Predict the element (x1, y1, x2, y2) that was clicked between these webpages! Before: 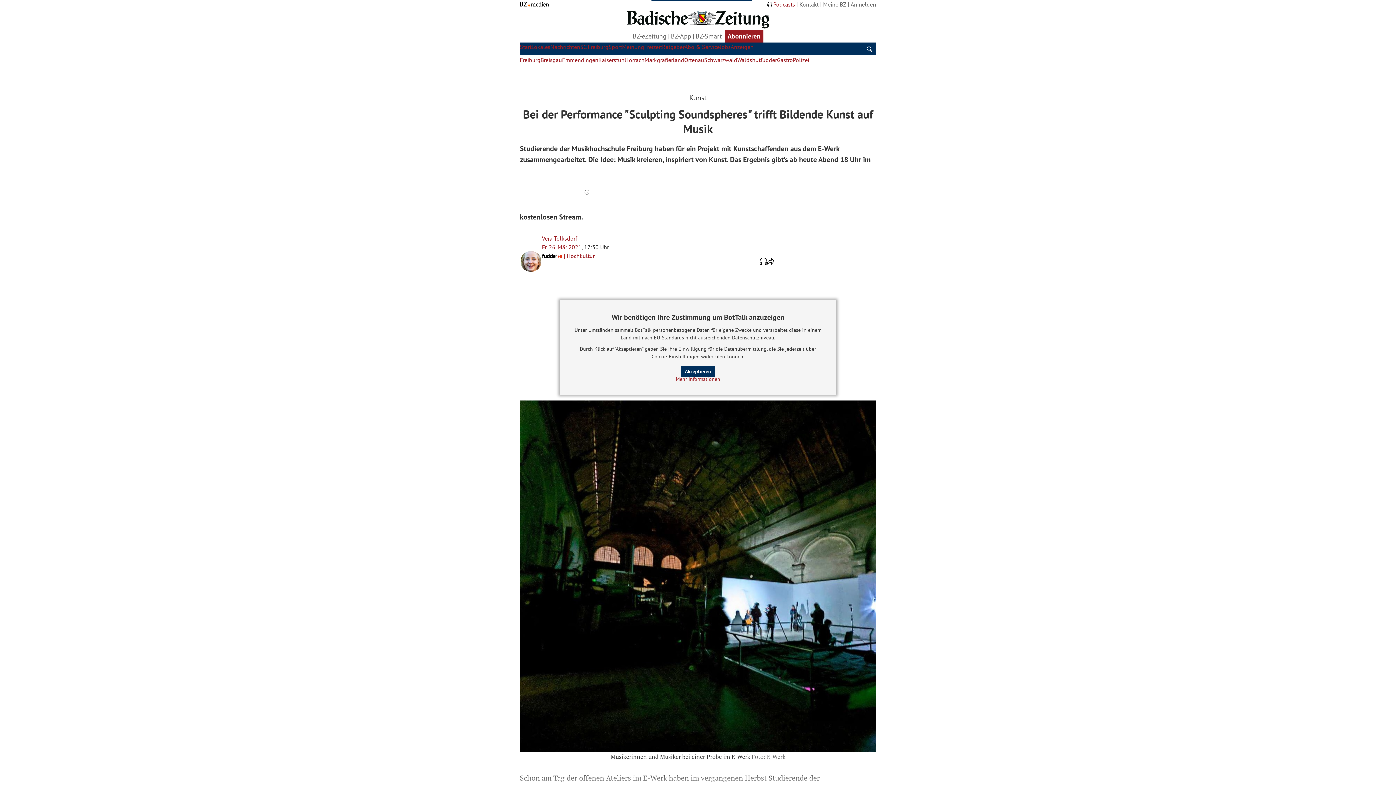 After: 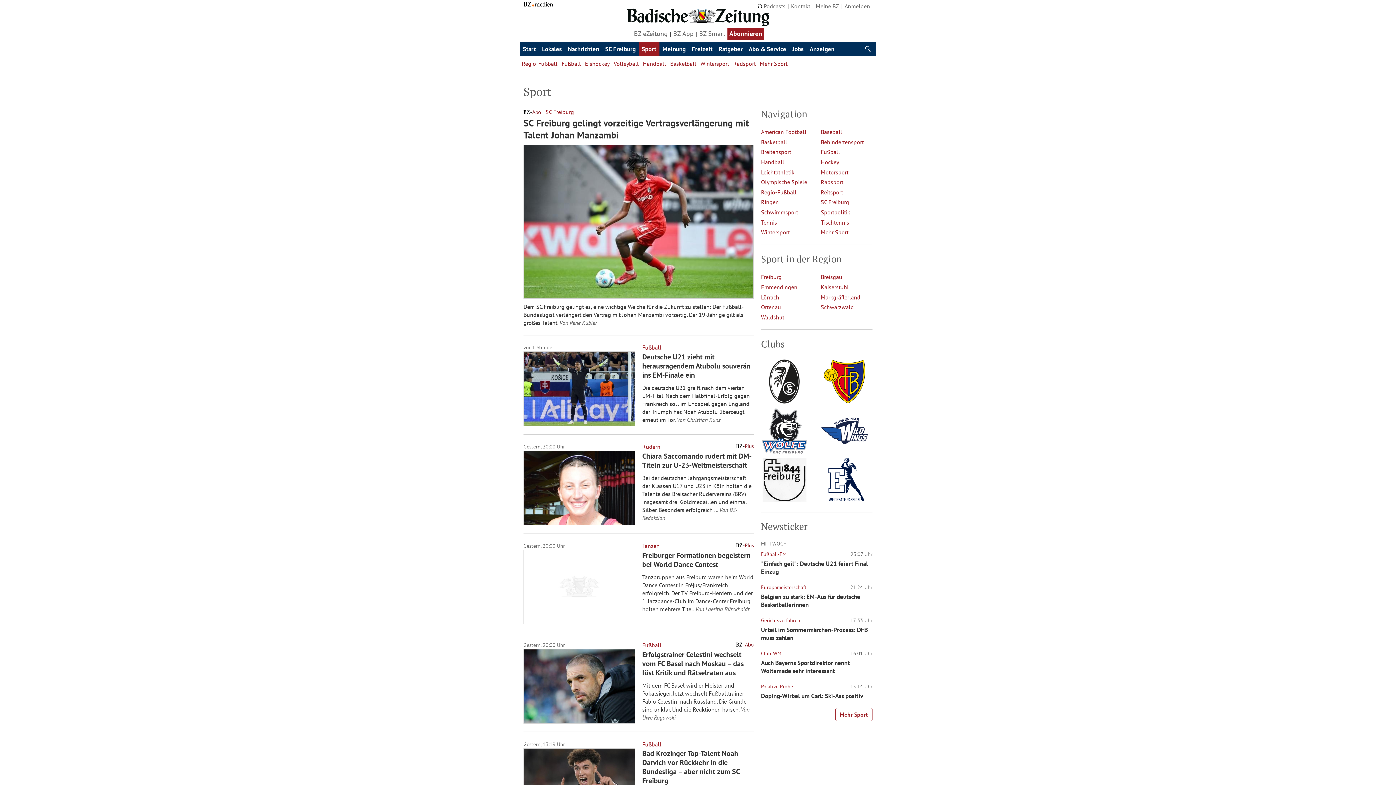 Action: bbox: (608, 43, 622, 50) label: Sport